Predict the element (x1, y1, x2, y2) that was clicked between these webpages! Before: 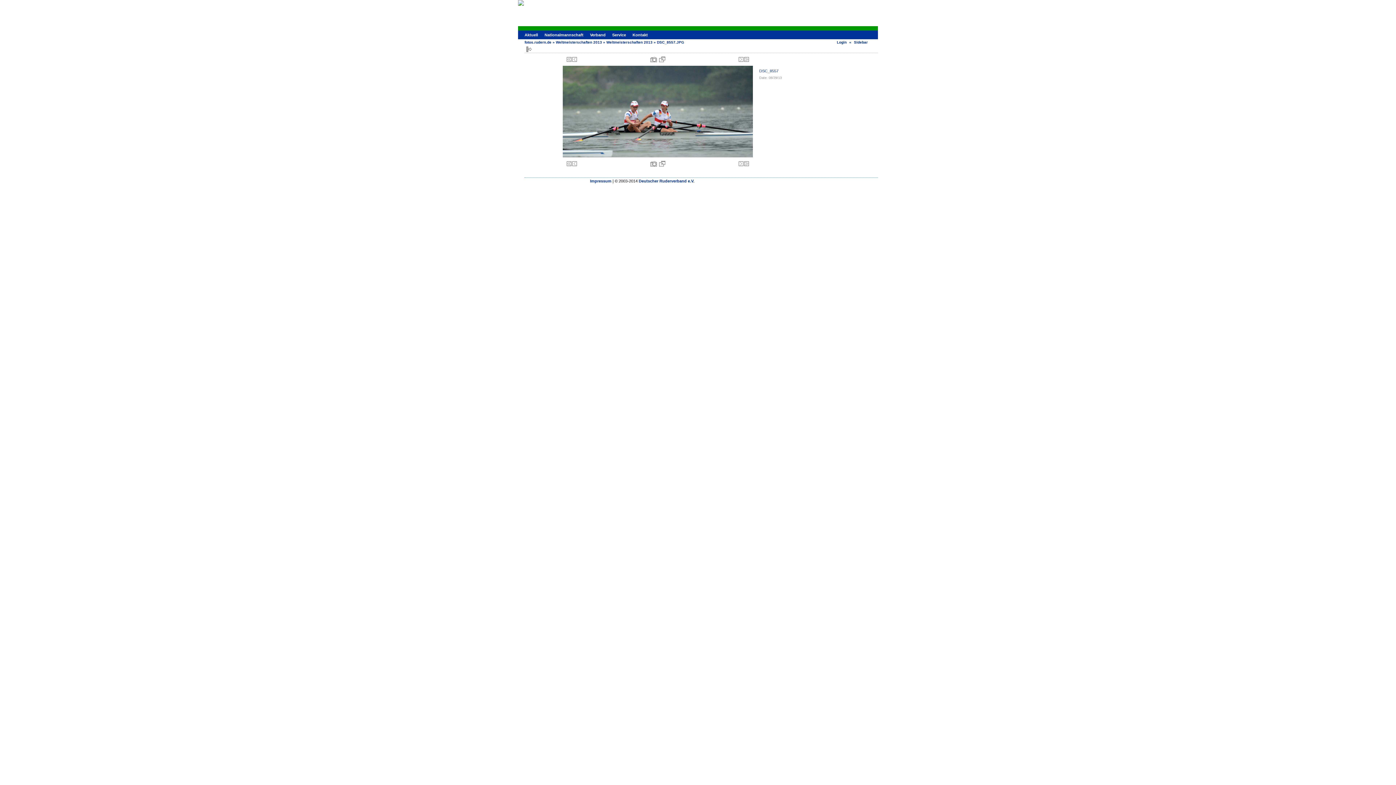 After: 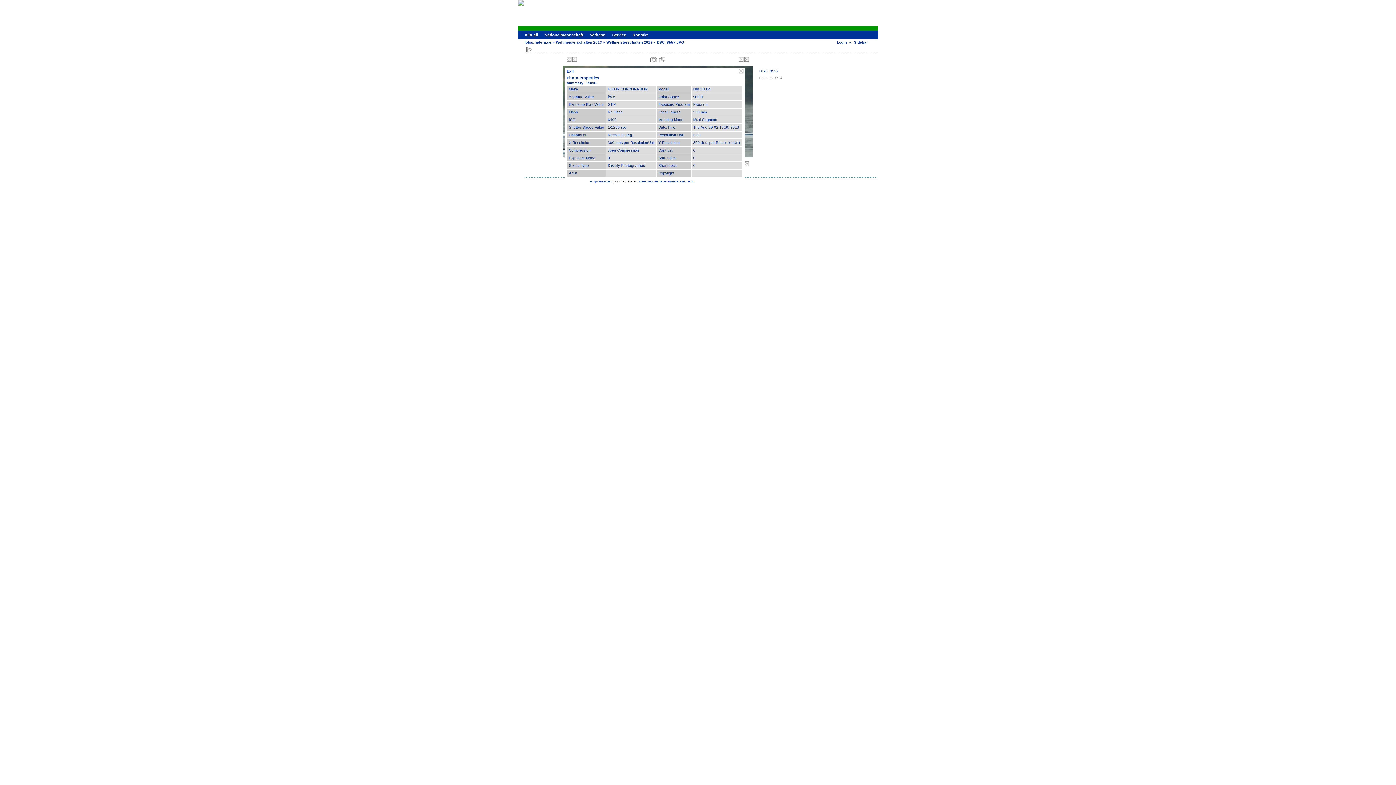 Action: bbox: (650, 161, 656, 166)